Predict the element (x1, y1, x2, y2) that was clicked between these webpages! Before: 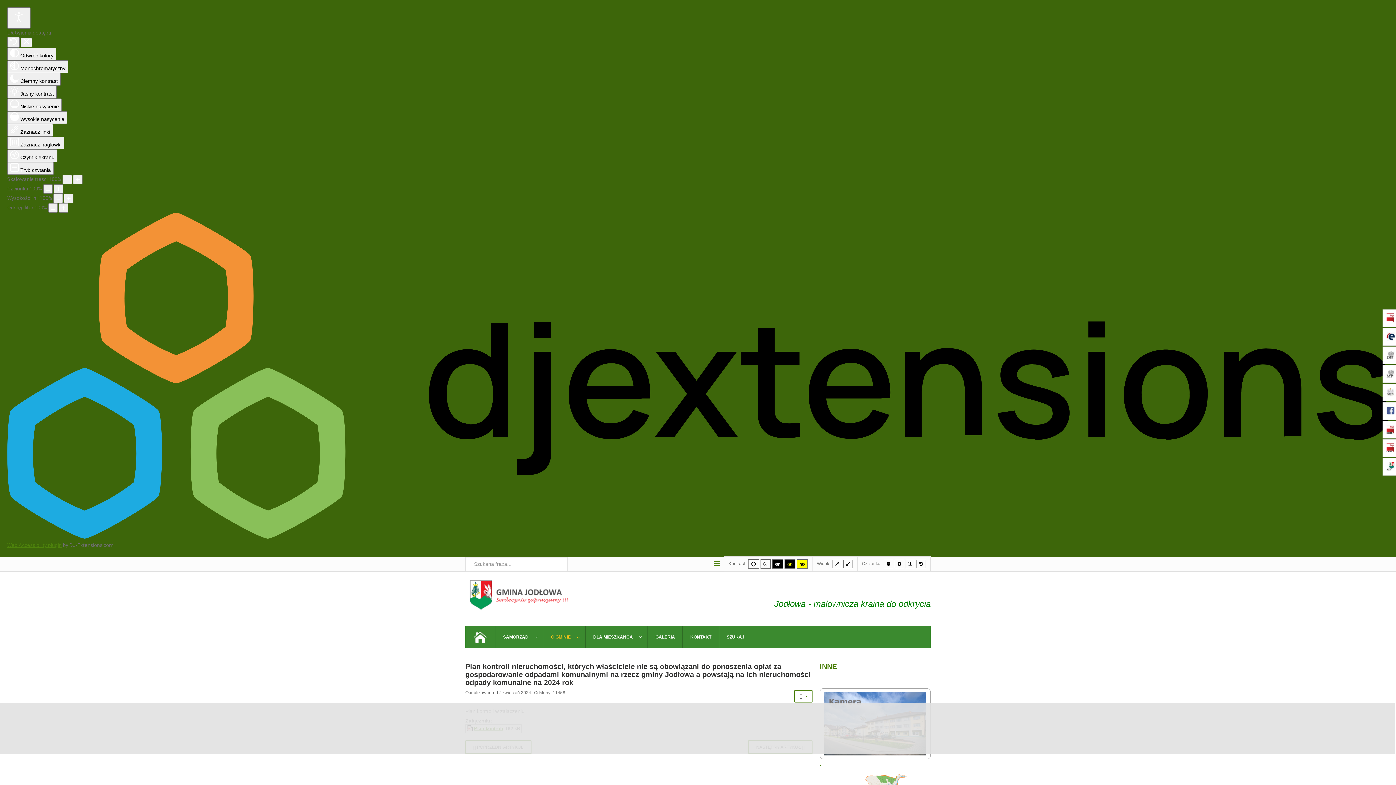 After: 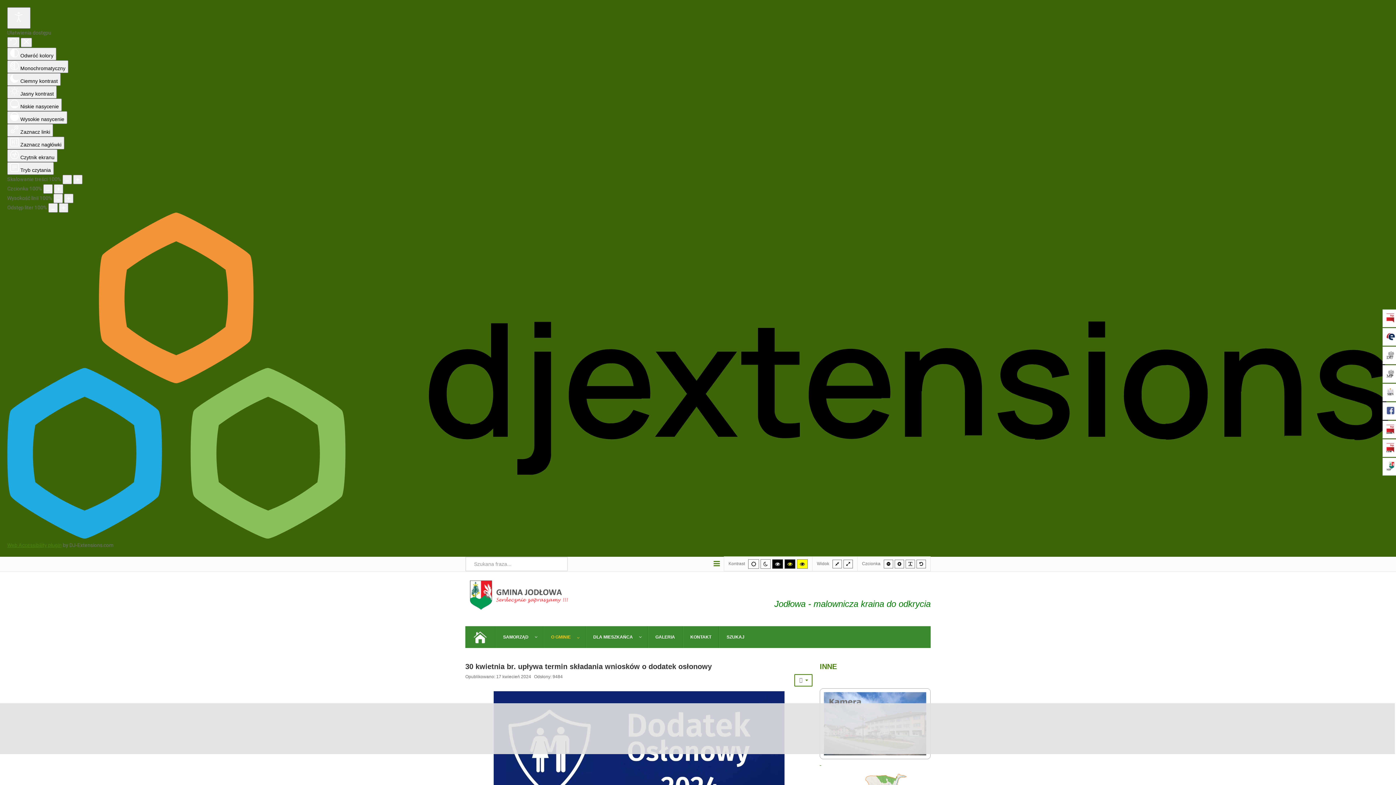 Action: label: Następny artykuł: 30 kwietnia br. upływa termin składania wniosków o dodatek osłonowy bbox: (748, 740, 812, 754)